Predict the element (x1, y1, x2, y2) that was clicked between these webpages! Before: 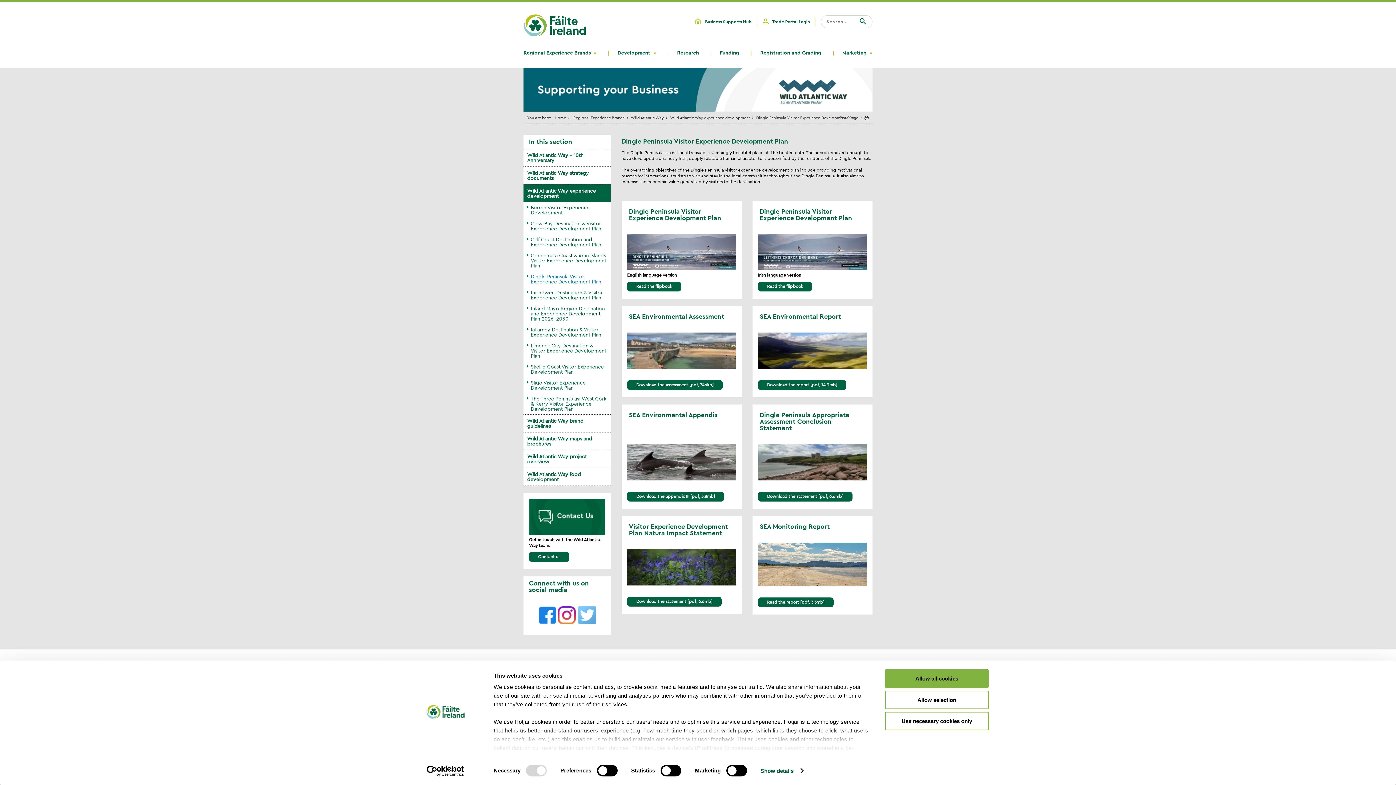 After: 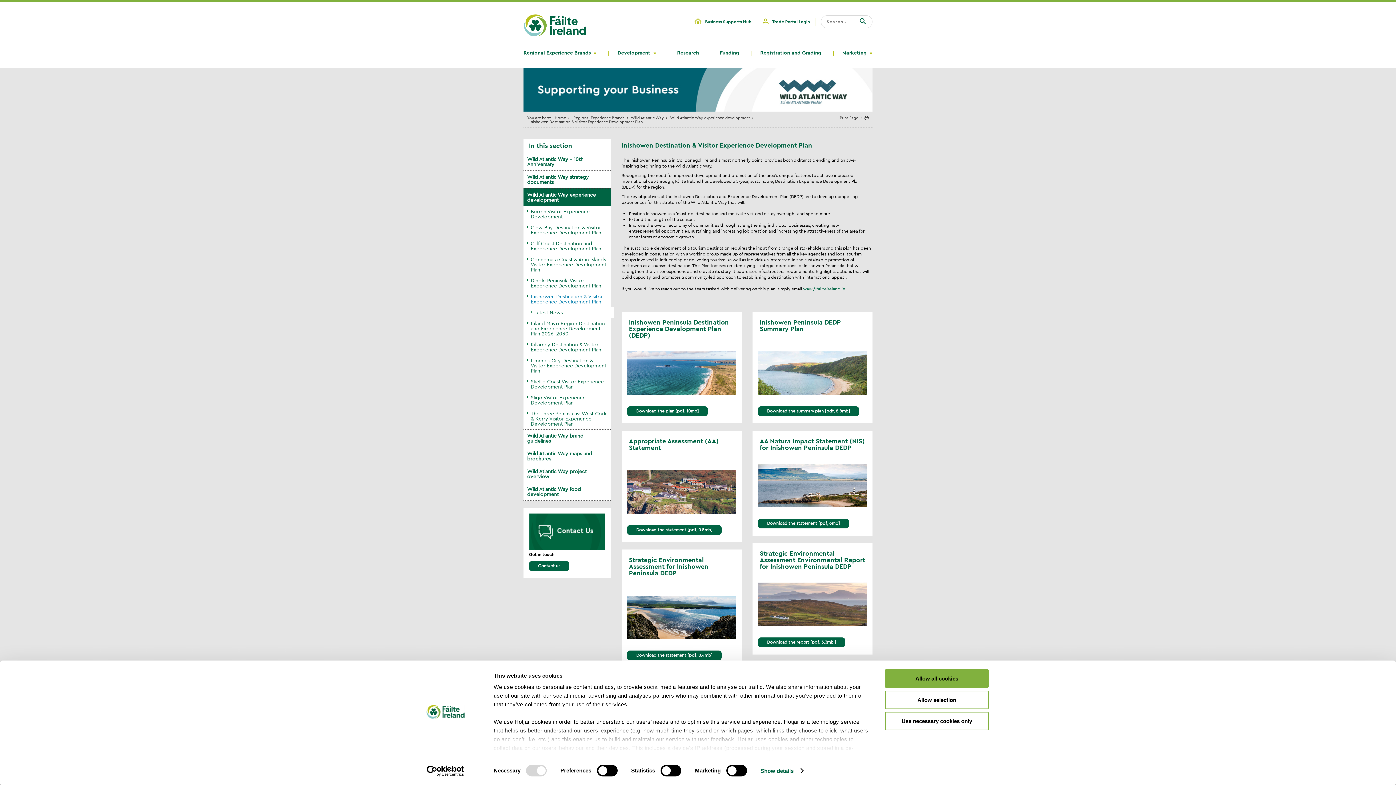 Action: label: Inishowen Destination & Visitor Experience Development Plan bbox: (523, 287, 610, 303)